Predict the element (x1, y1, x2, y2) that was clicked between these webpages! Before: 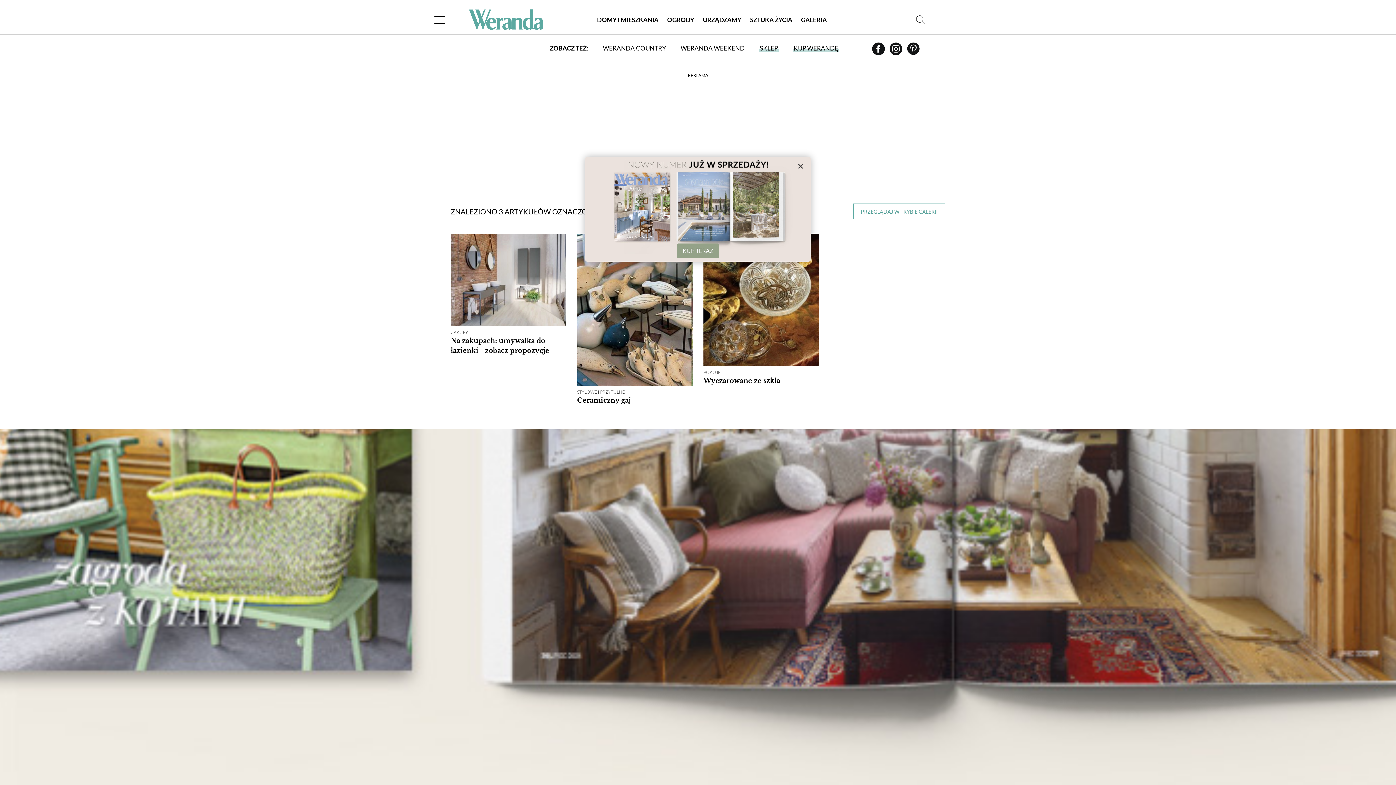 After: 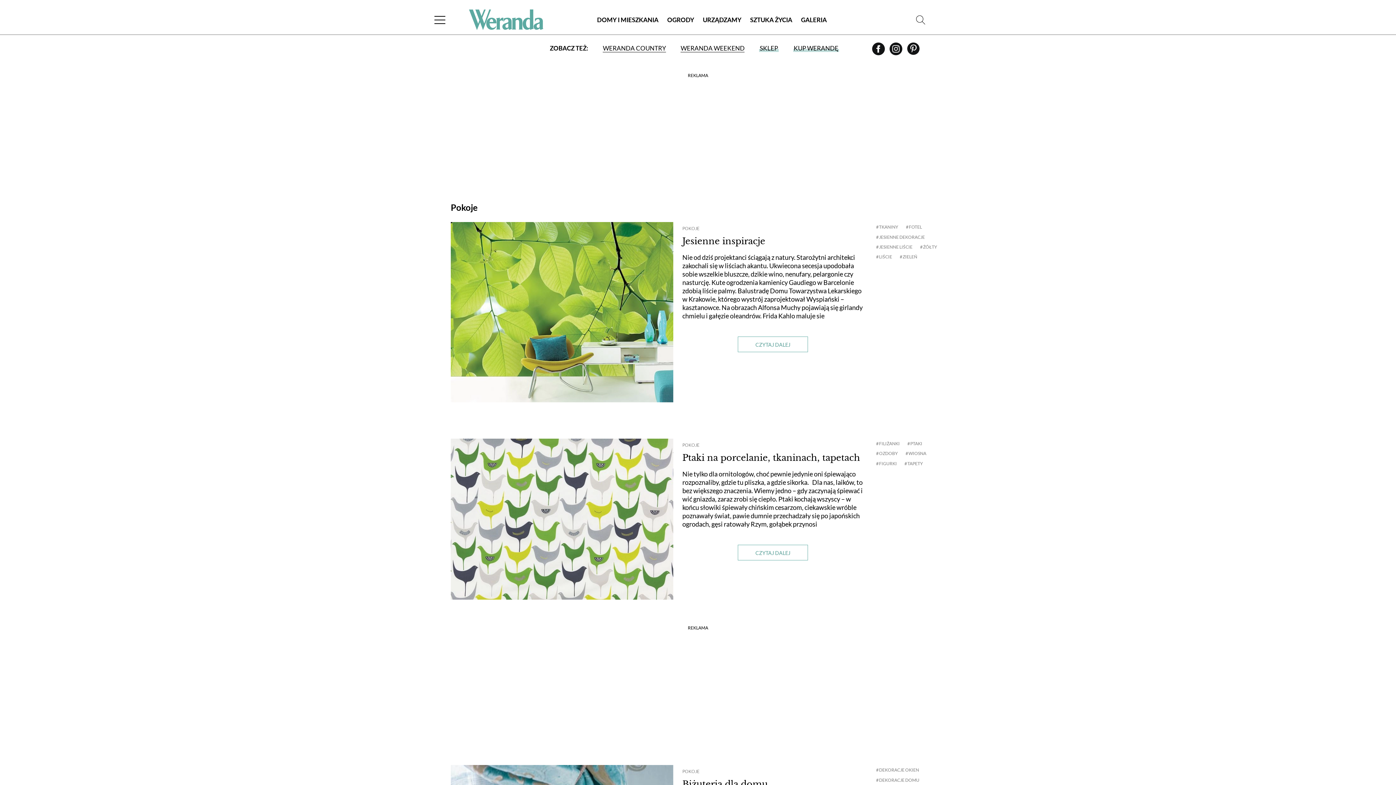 Action: label: POKOJE bbox: (703, 369, 819, 375)